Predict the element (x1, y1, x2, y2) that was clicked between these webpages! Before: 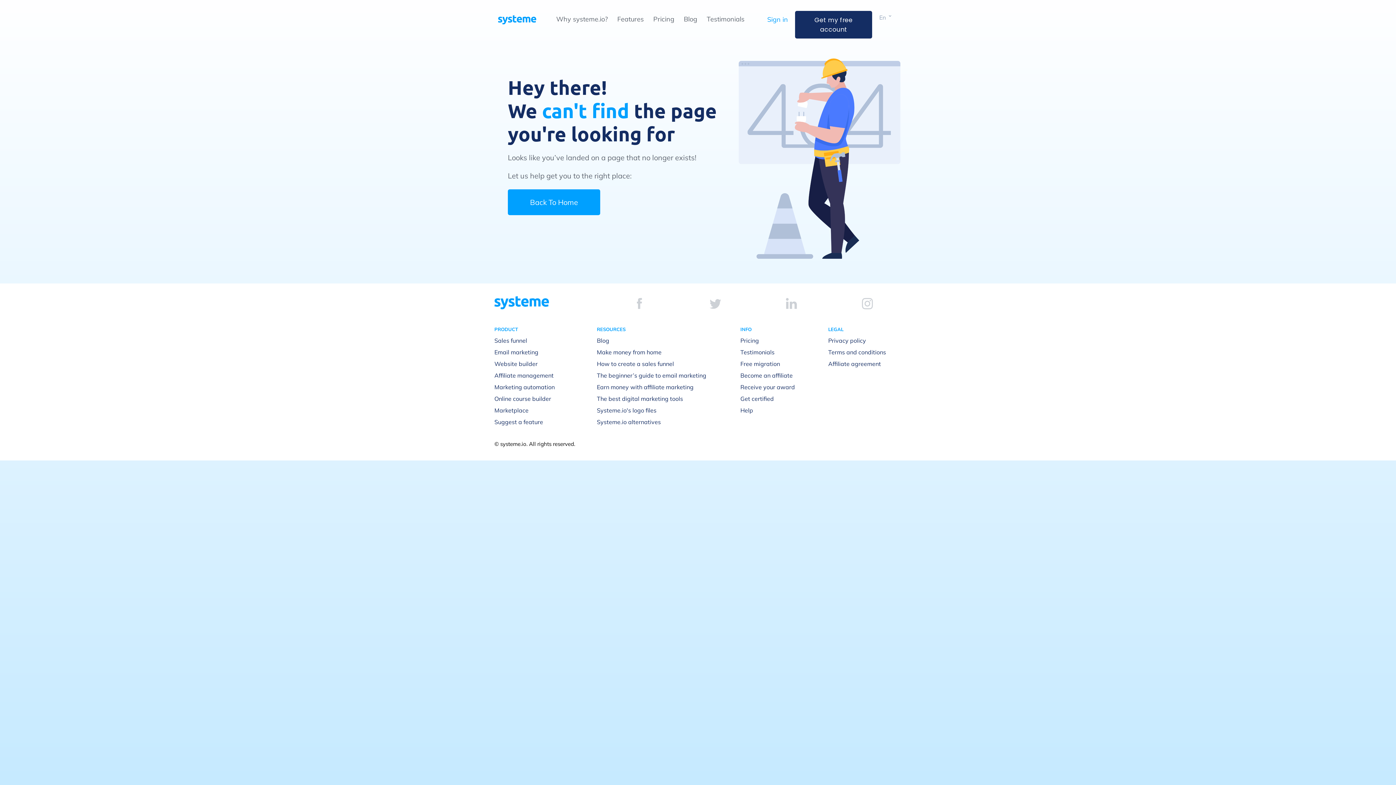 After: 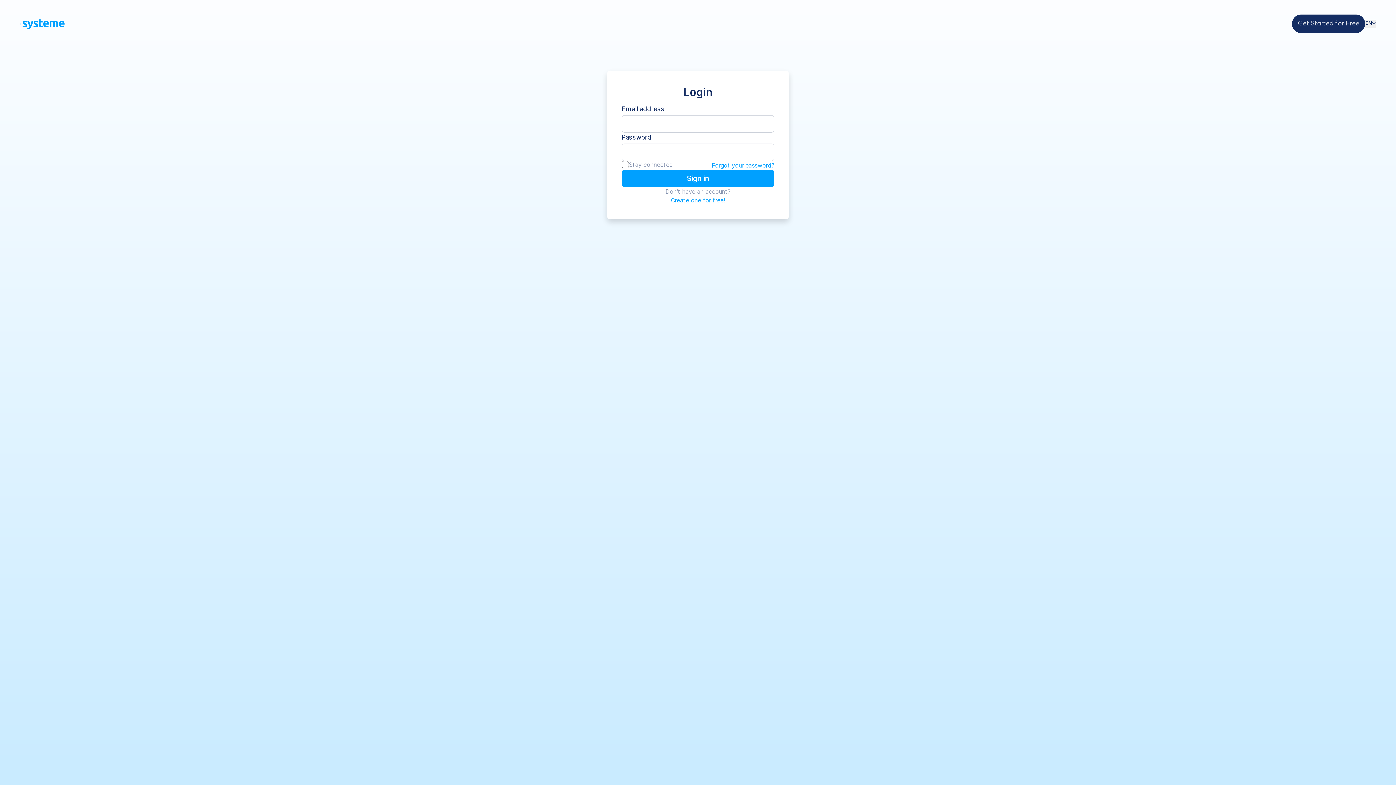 Action: label: Sign in bbox: (767, 15, 788, 23)